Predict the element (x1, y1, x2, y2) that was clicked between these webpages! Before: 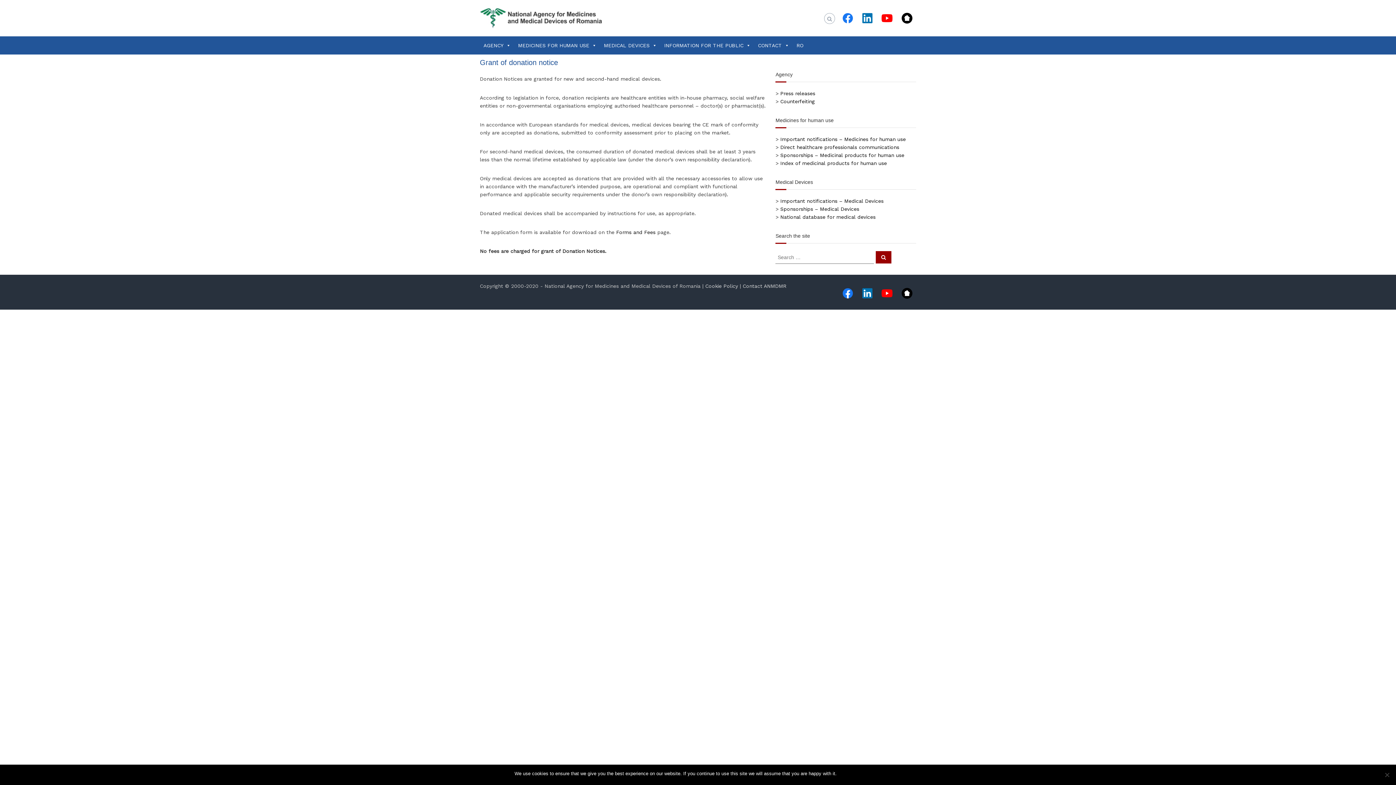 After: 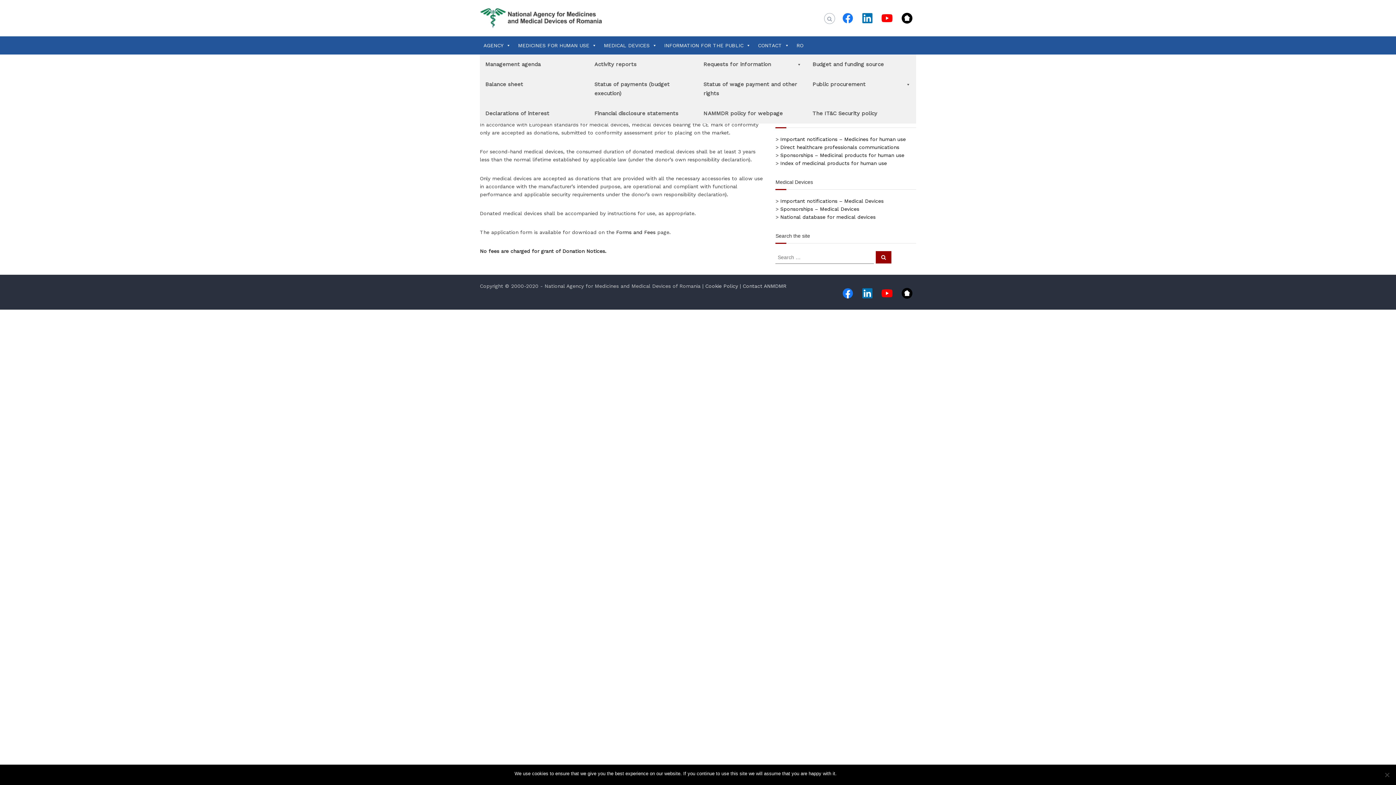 Action: bbox: (660, 36, 754, 54) label: INFORMATION FOR THE PUBLIC